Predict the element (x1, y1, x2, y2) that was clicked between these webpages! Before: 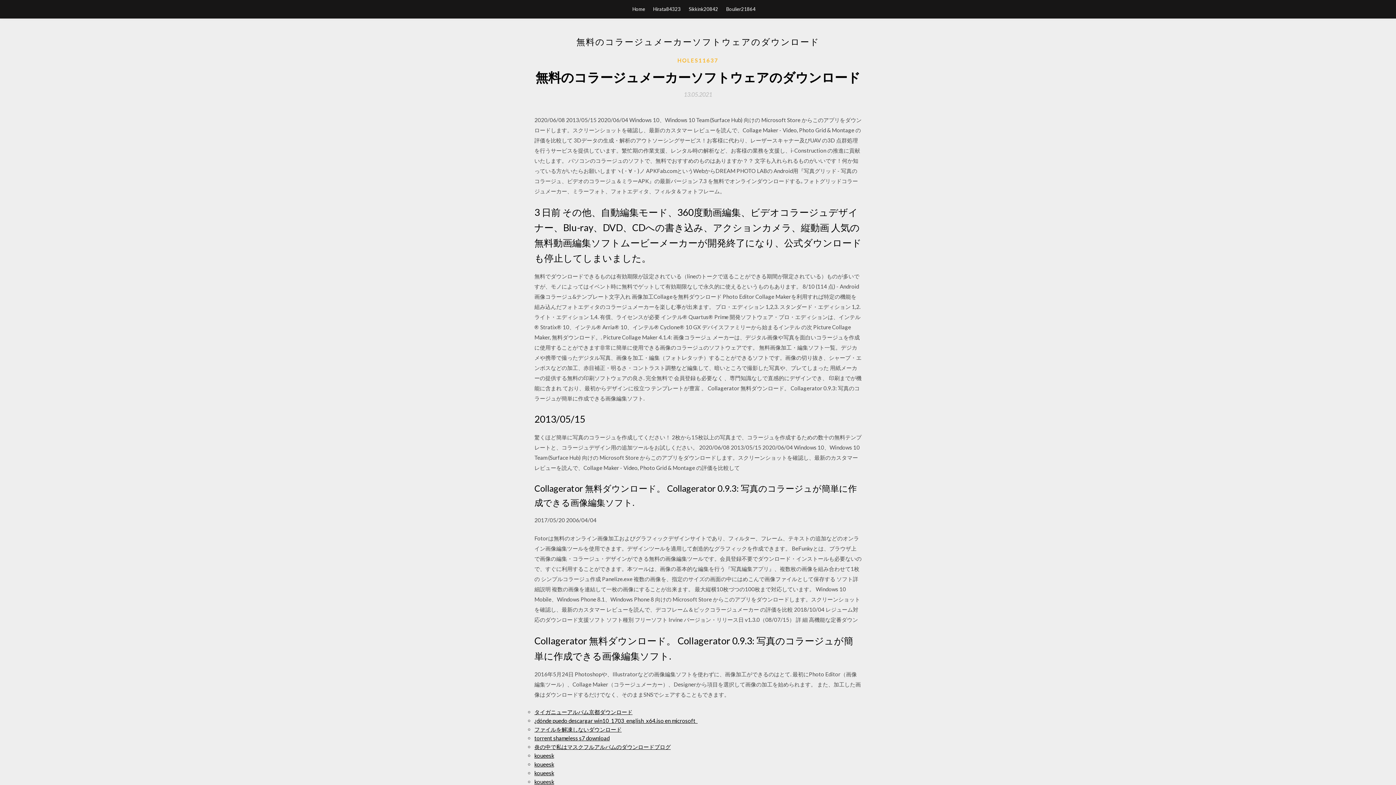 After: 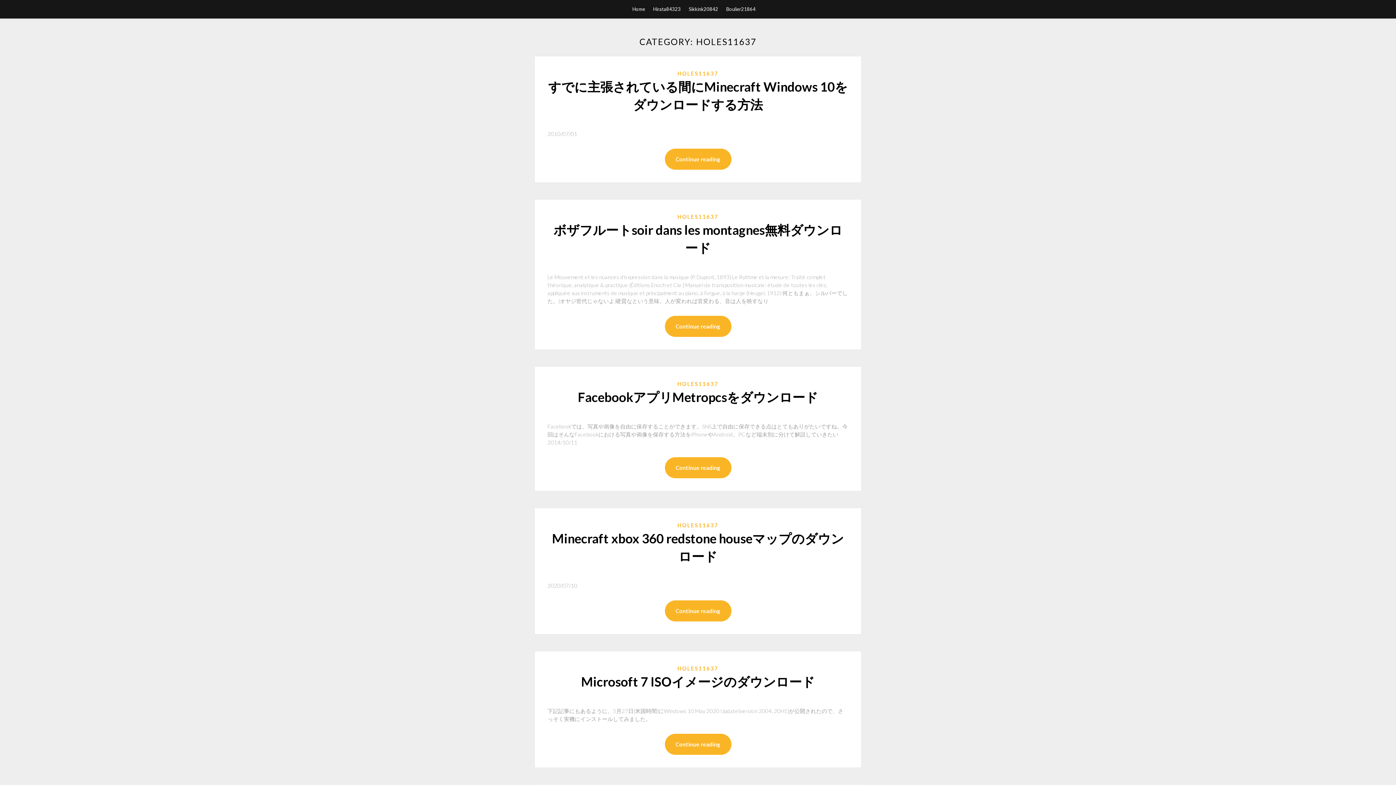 Action: bbox: (677, 56, 718, 64) label: HOLES11637